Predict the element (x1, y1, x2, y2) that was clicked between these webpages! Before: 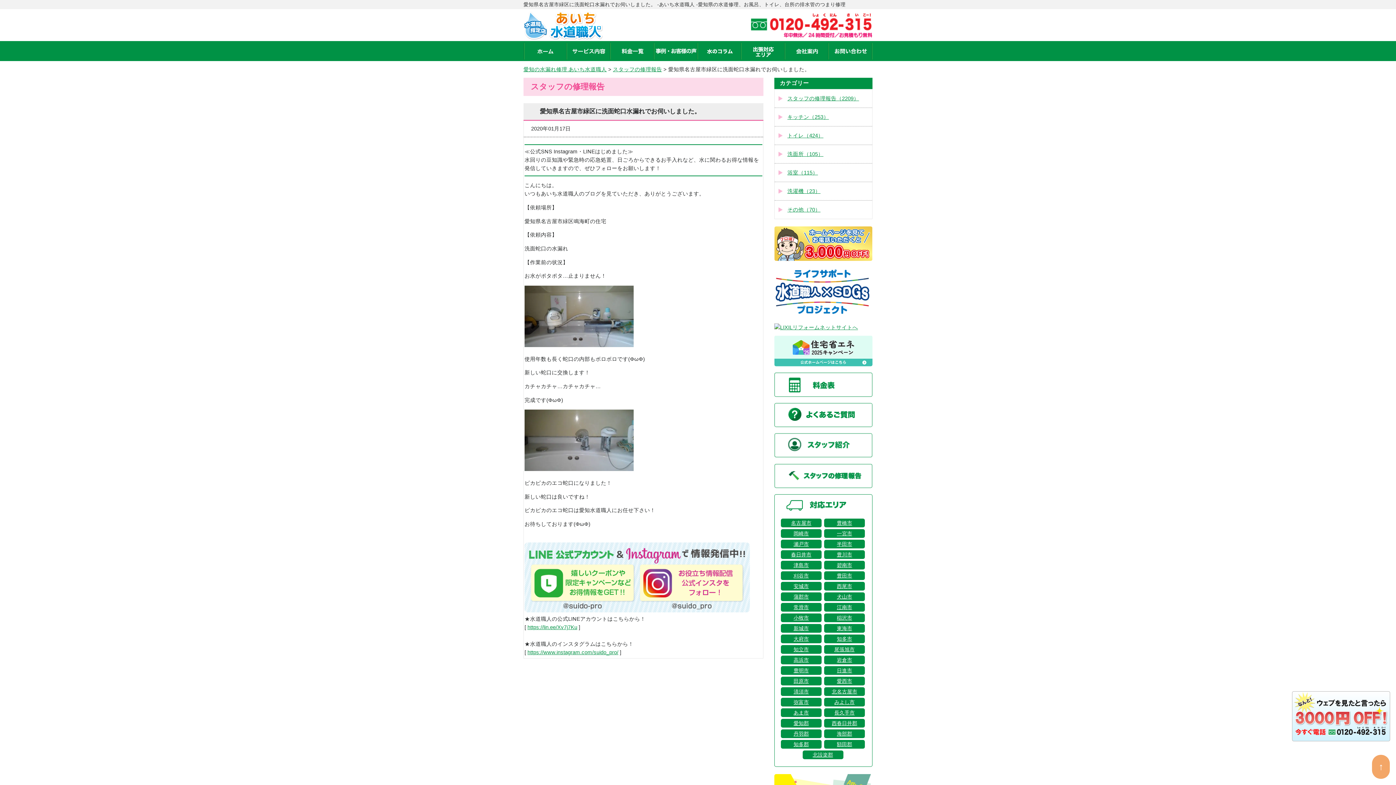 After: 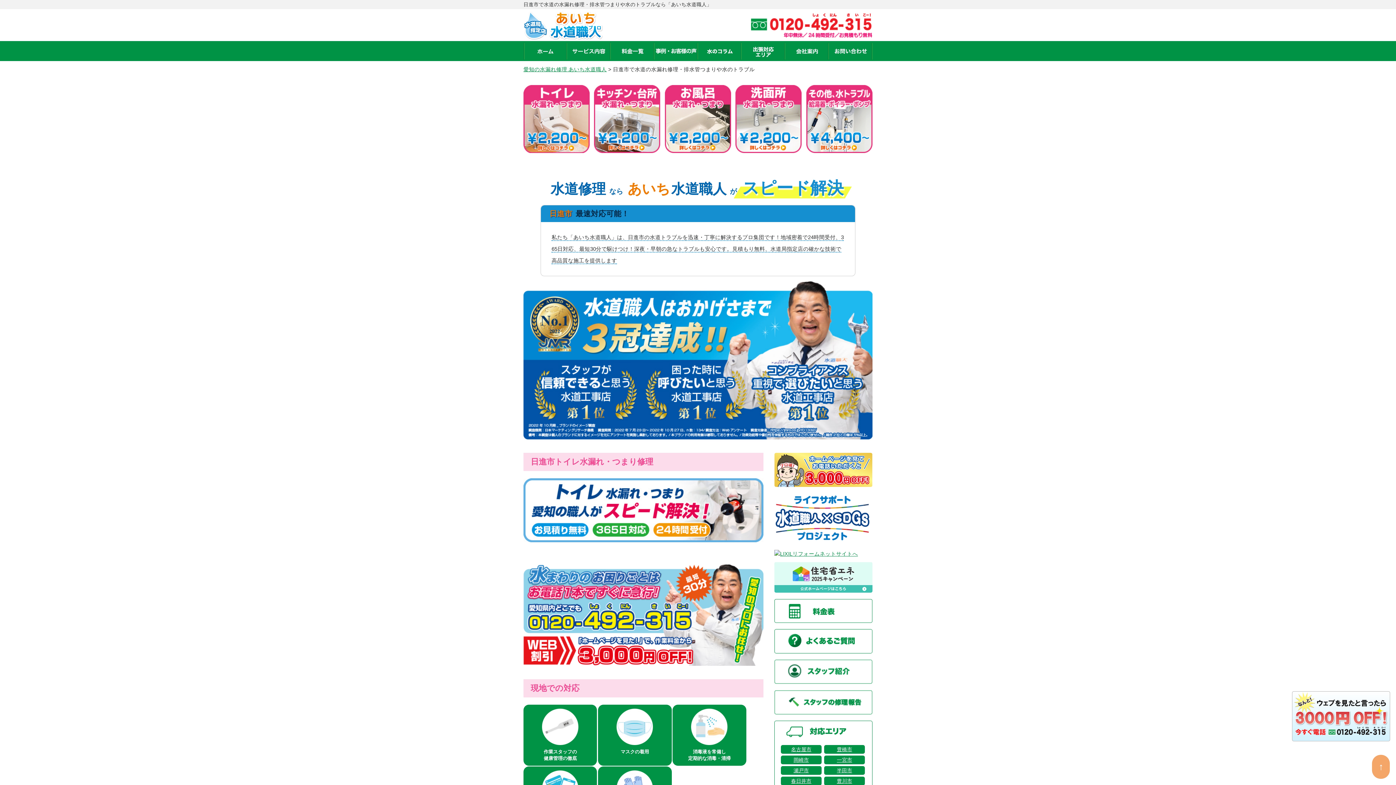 Action: label: 日進市 bbox: (824, 666, 865, 675)